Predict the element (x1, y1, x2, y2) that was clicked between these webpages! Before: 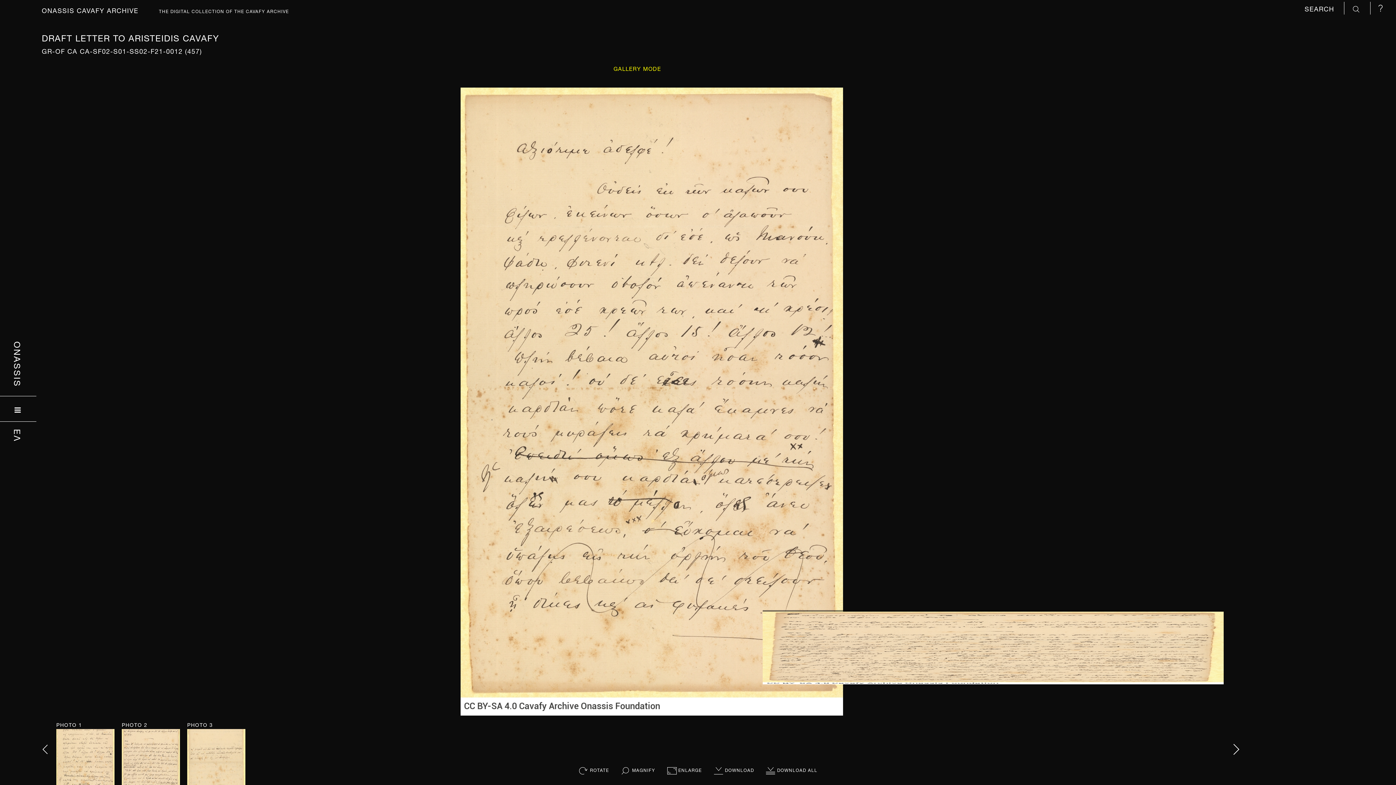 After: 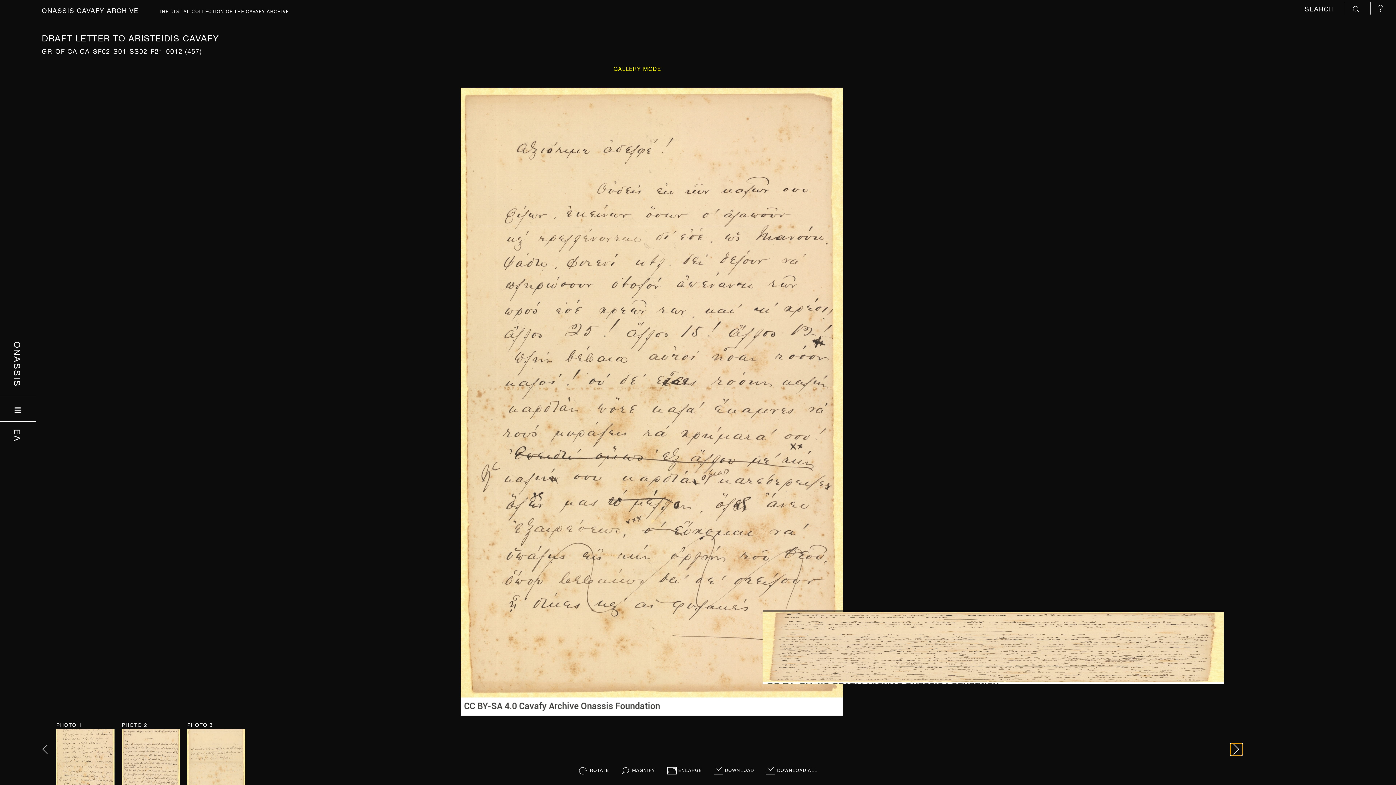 Action: bbox: (1231, 744, 1242, 755)